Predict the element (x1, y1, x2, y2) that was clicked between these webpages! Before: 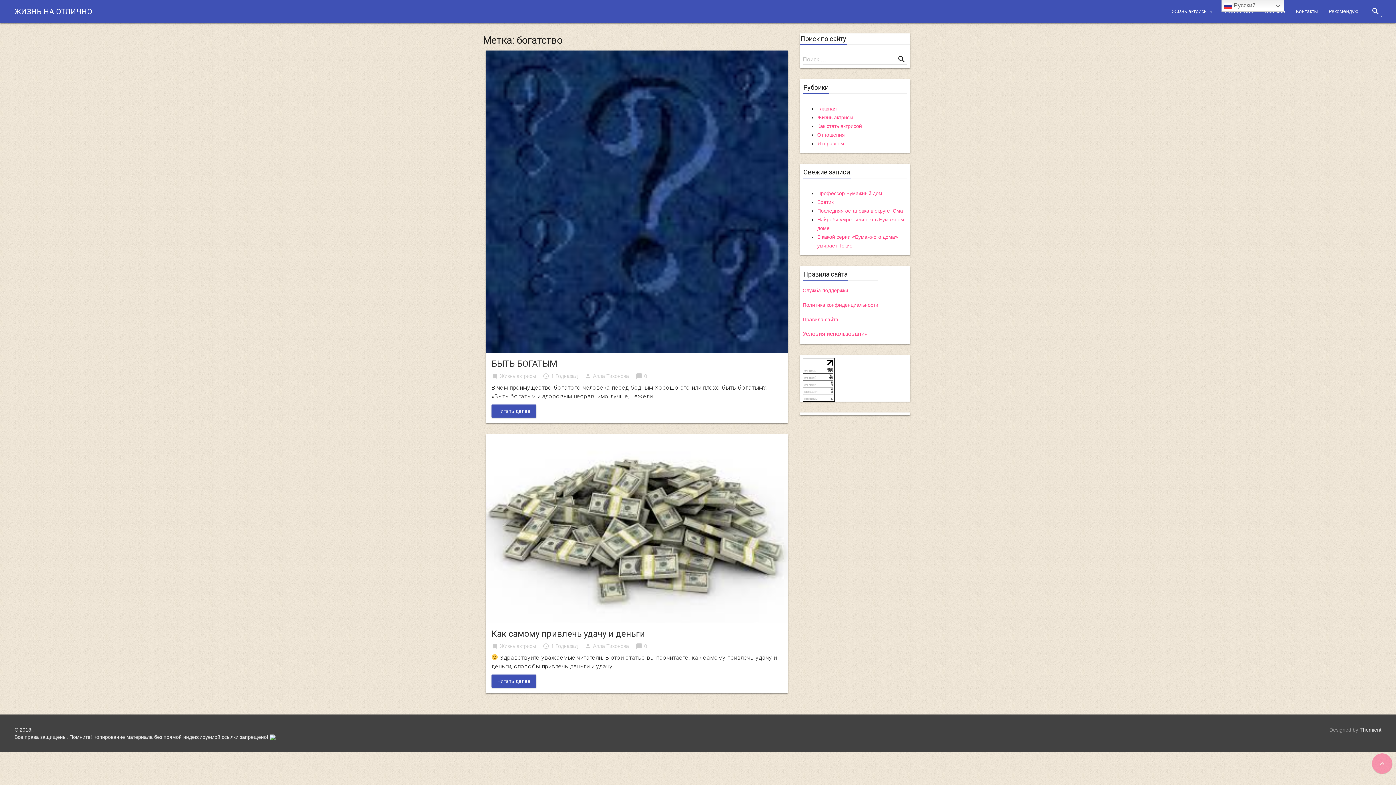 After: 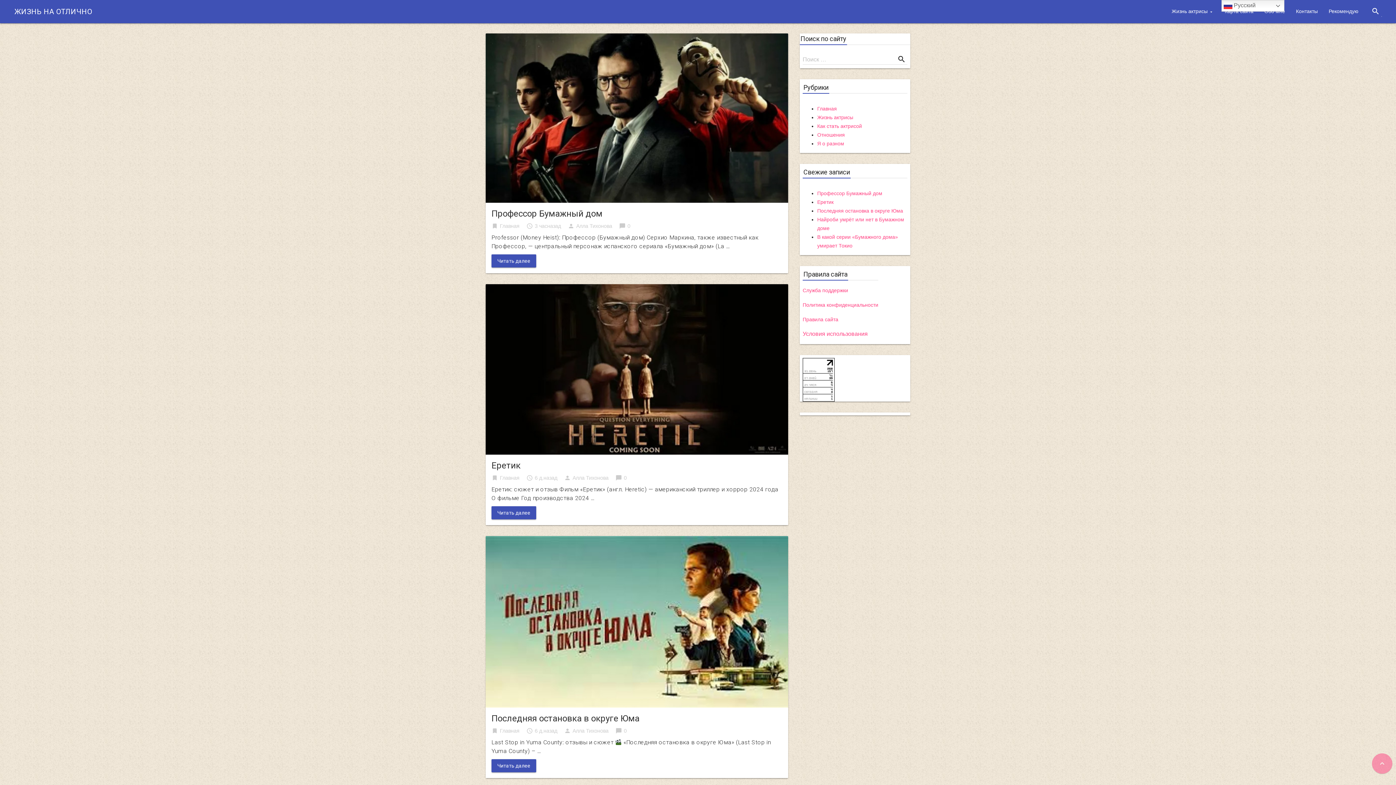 Action: label: ЖИЗНЬ НА ОТЛИЧНО bbox: (14, 7, 92, 16)